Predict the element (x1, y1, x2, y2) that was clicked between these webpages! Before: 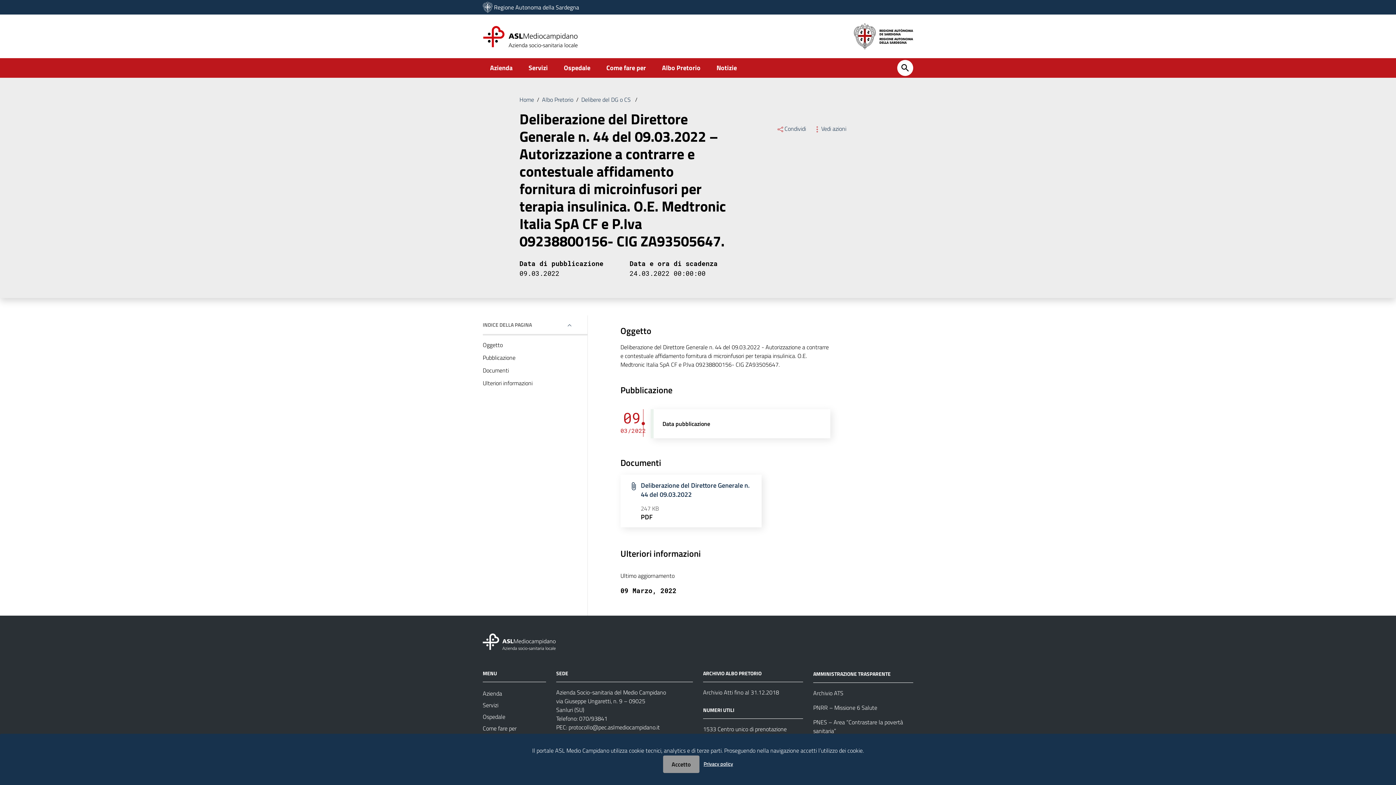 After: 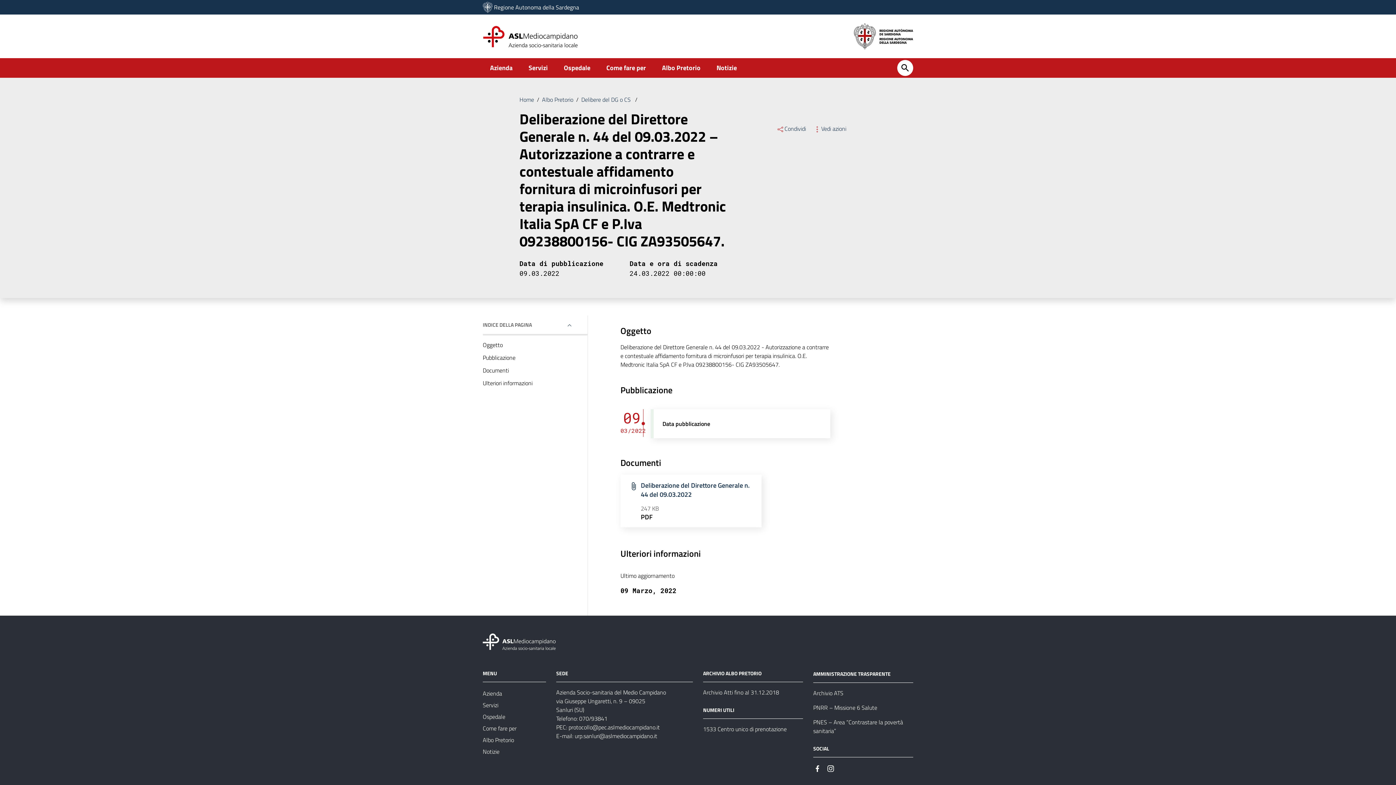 Action: bbox: (663, 756, 699, 773) label: Accetto